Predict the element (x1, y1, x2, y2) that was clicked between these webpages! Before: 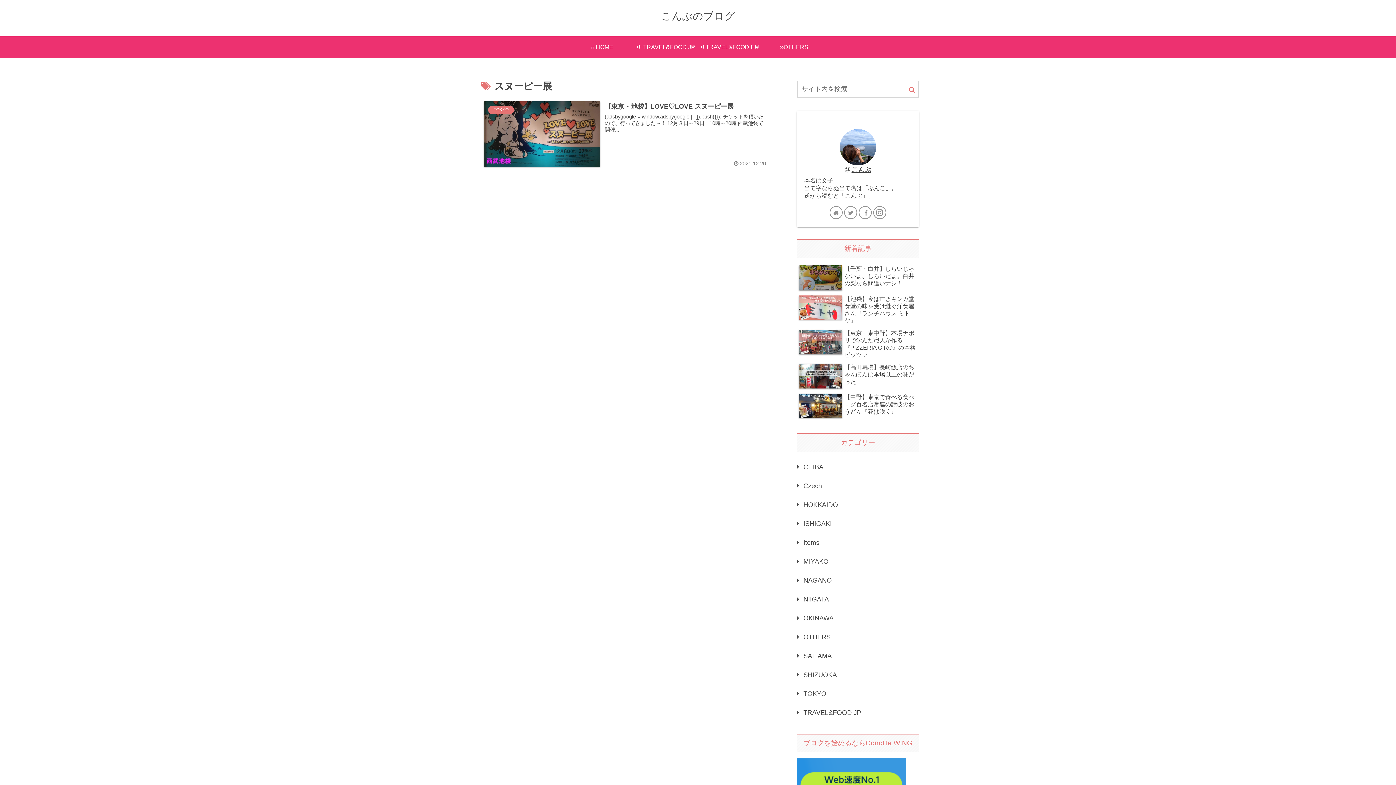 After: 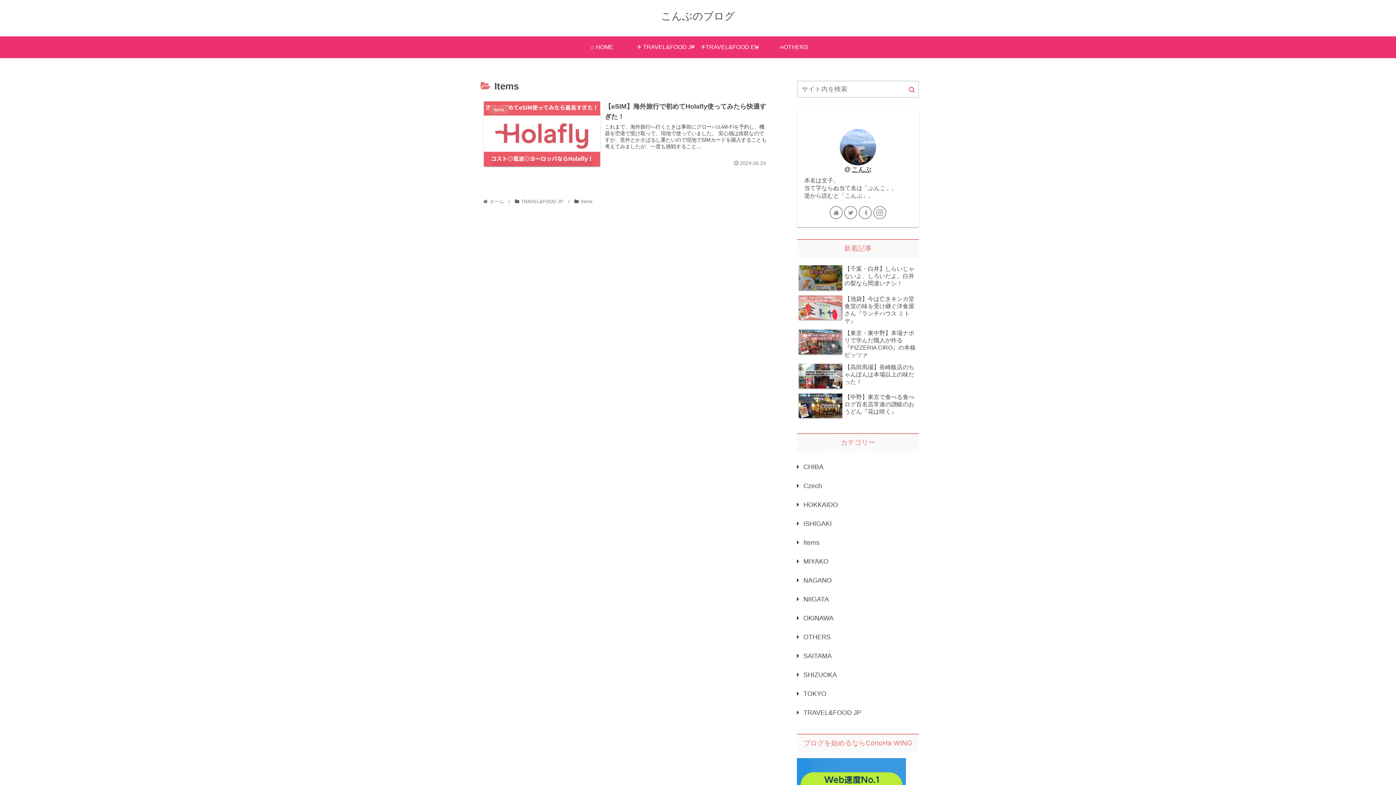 Action: bbox: (797, 533, 919, 552) label: Items